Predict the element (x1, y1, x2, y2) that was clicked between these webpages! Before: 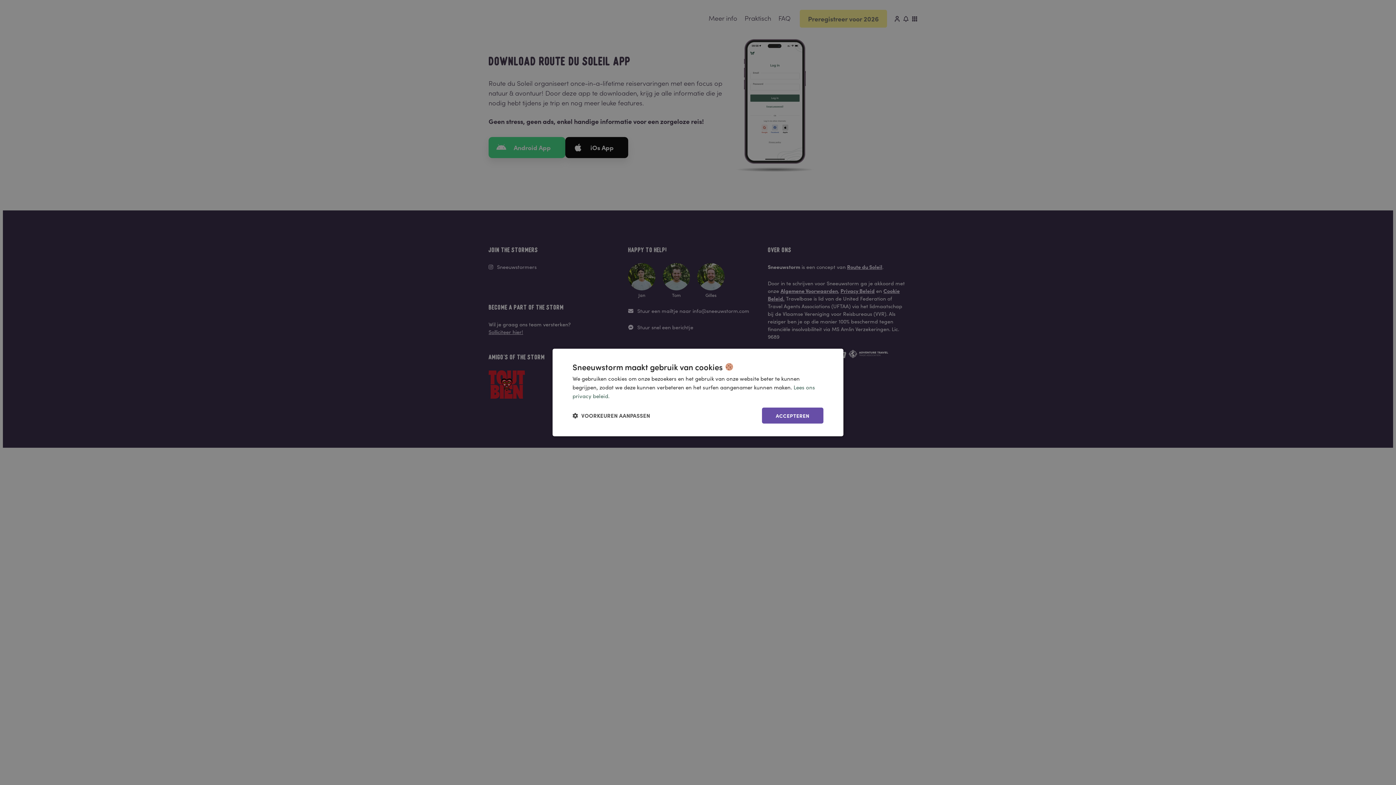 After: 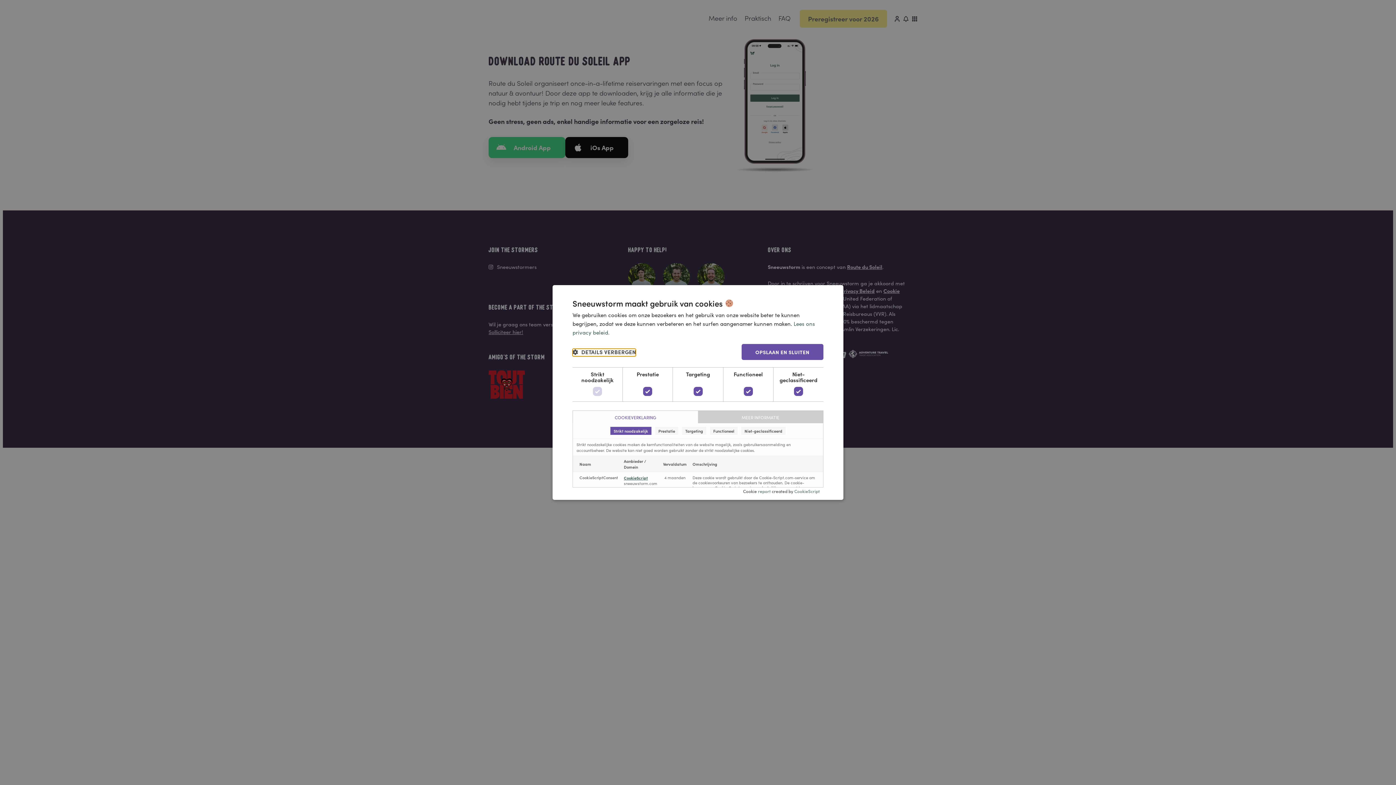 Action: label:  VOORKEUREN AANPASSEN bbox: (572, 412, 650, 419)